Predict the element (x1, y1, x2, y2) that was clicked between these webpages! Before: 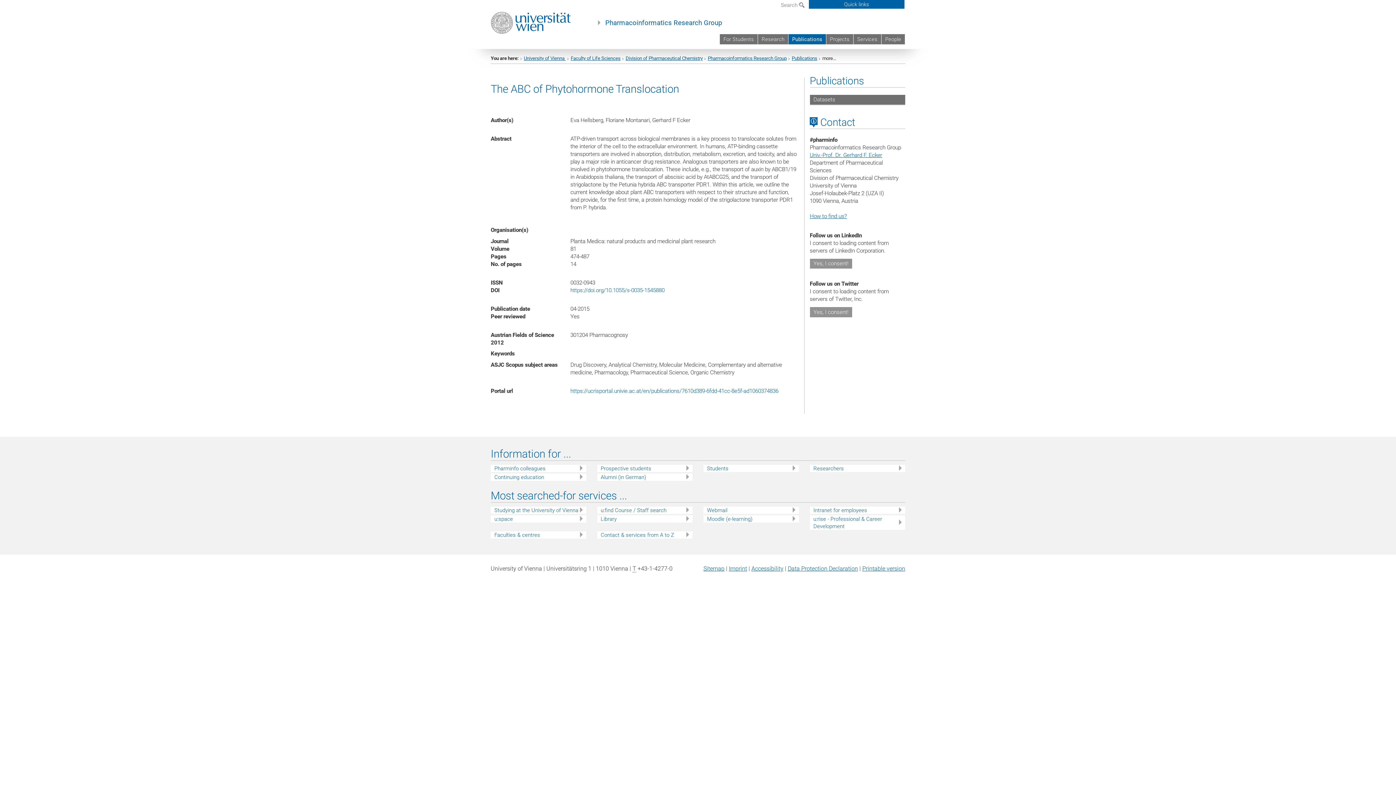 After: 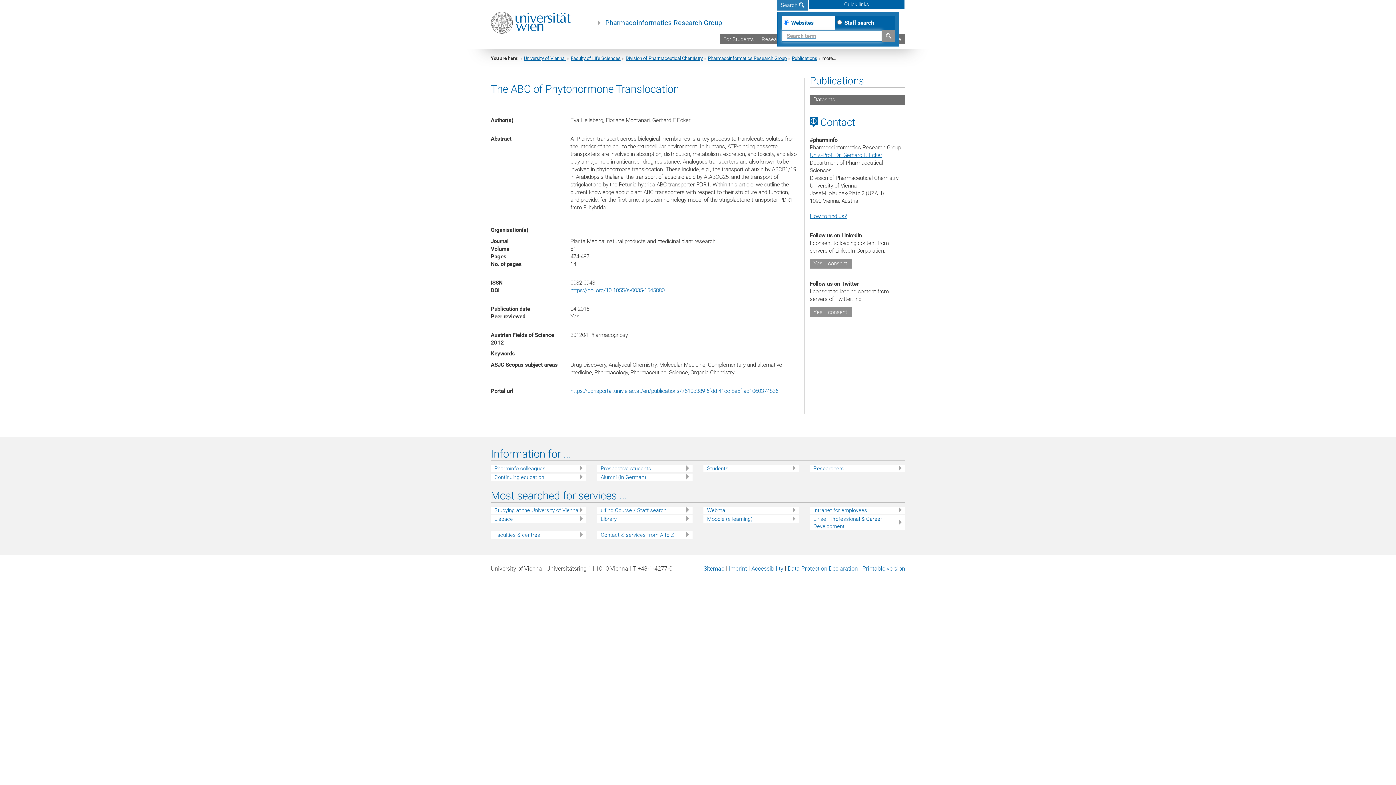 Action: bbox: (777, 0, 808, 9) label: Search 